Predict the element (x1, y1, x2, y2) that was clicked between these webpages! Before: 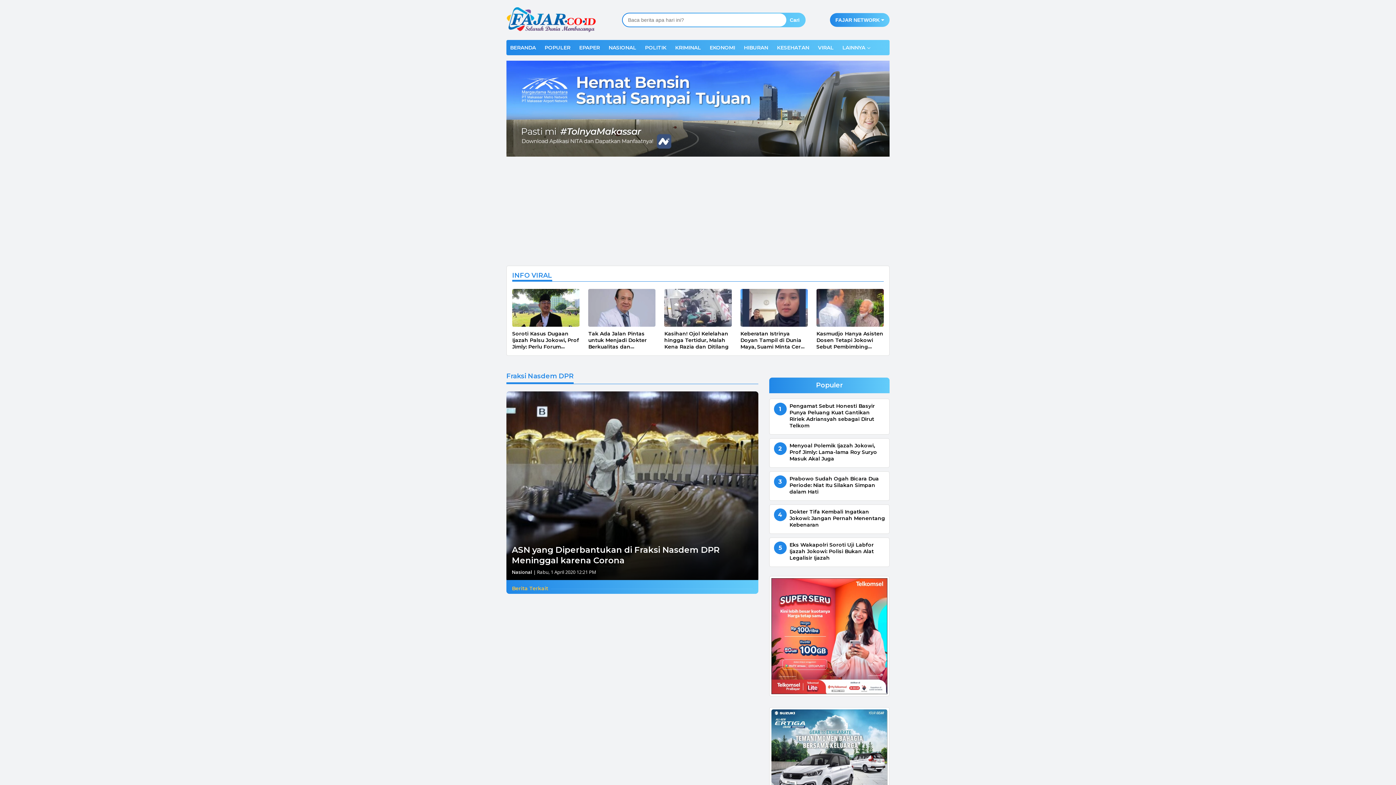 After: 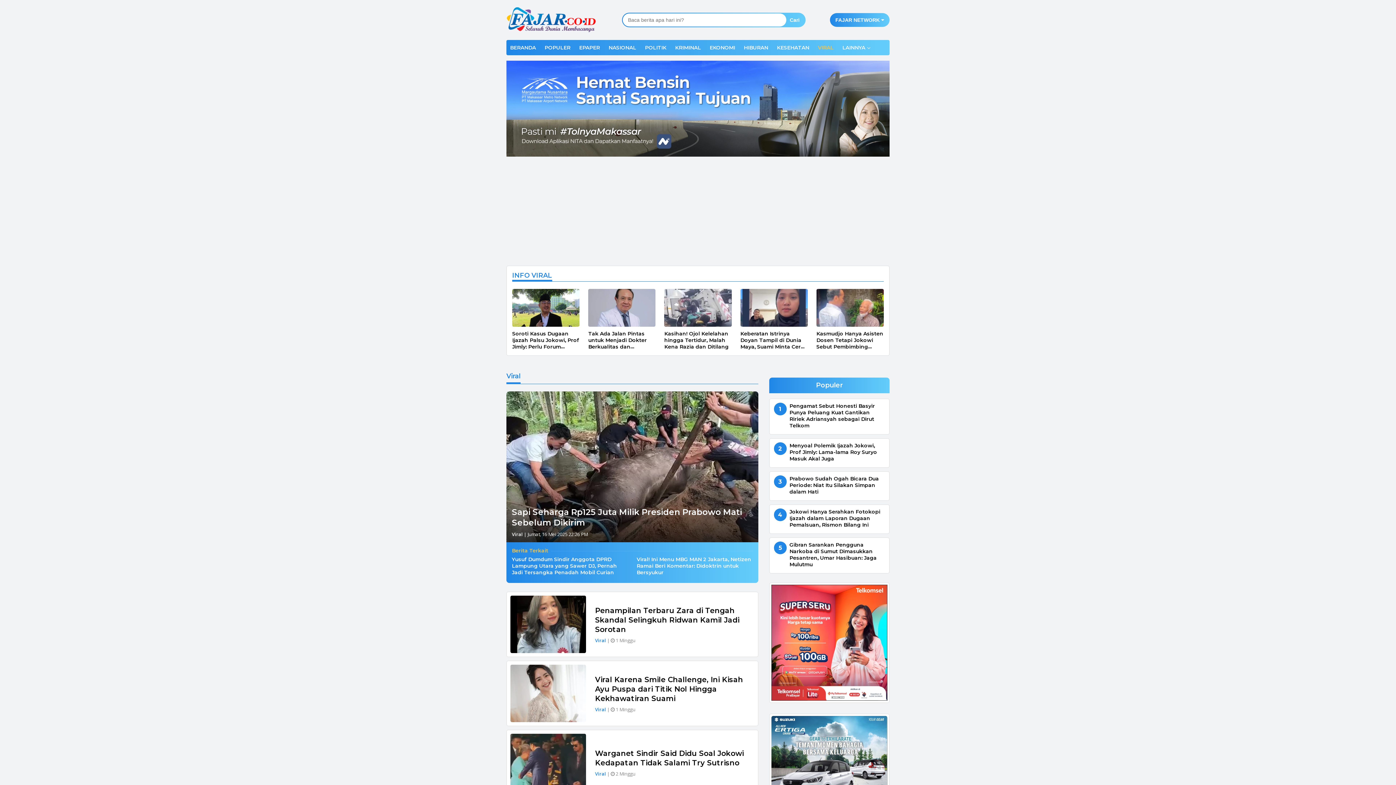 Action: label: VIRAL bbox: (814, 40, 837, 55)